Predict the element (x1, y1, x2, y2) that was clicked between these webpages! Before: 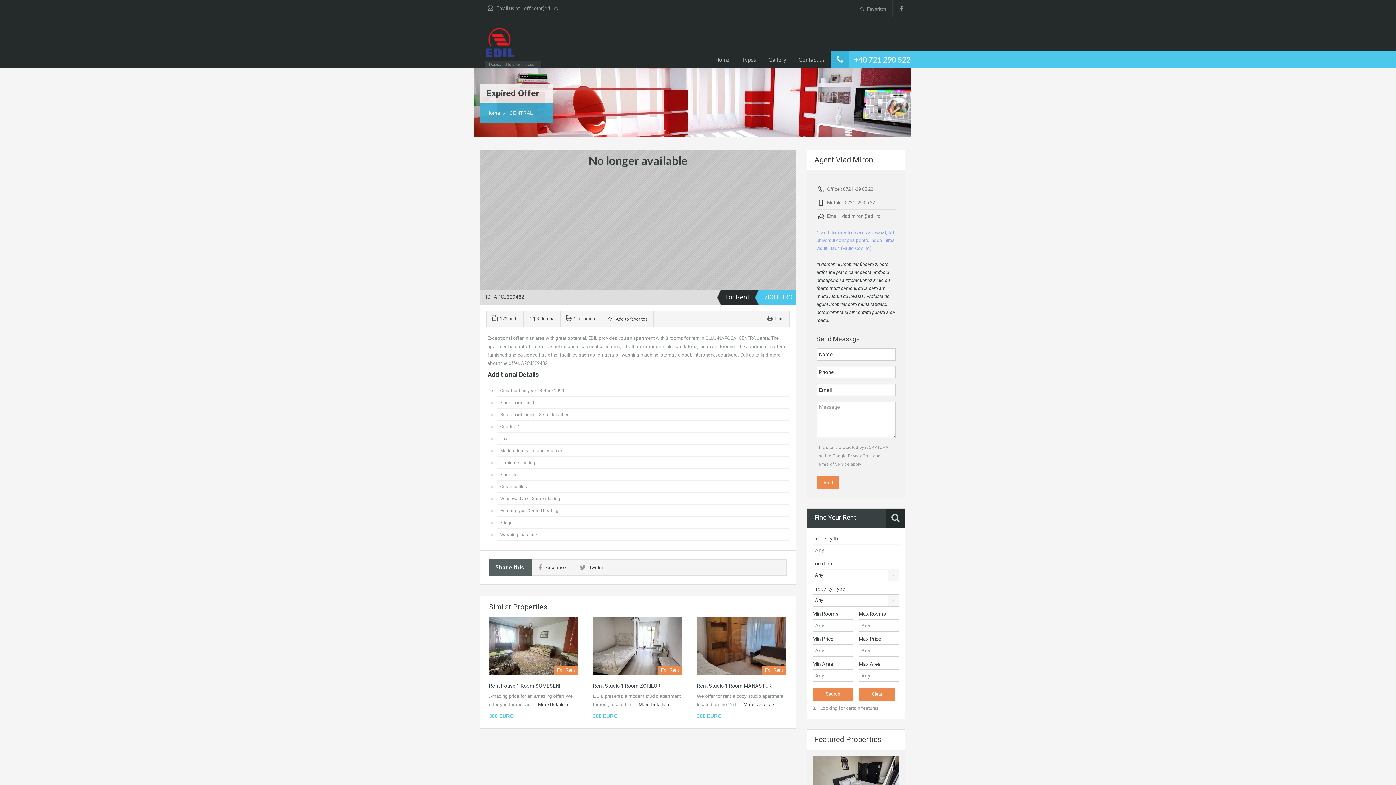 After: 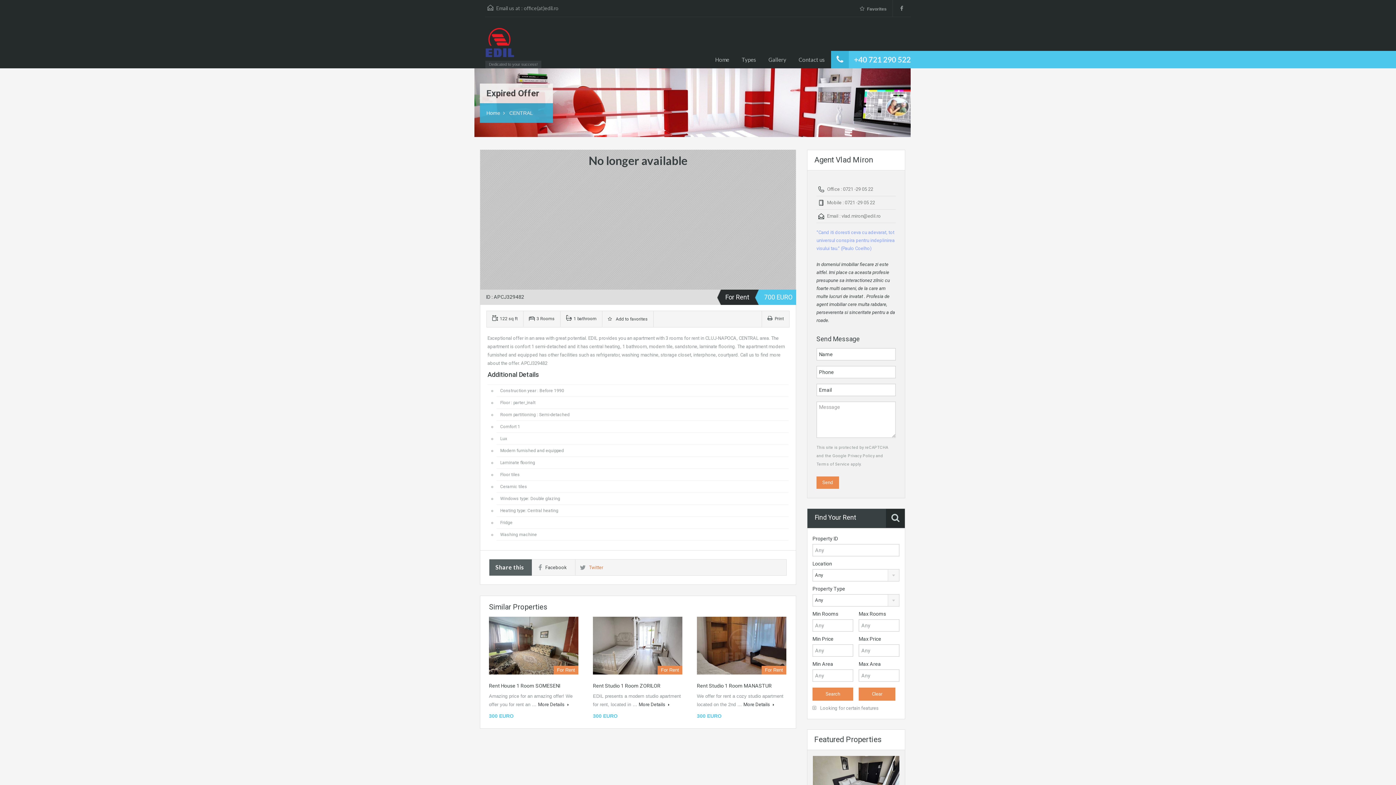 Action: label: Twitter bbox: (575, 565, 603, 570)